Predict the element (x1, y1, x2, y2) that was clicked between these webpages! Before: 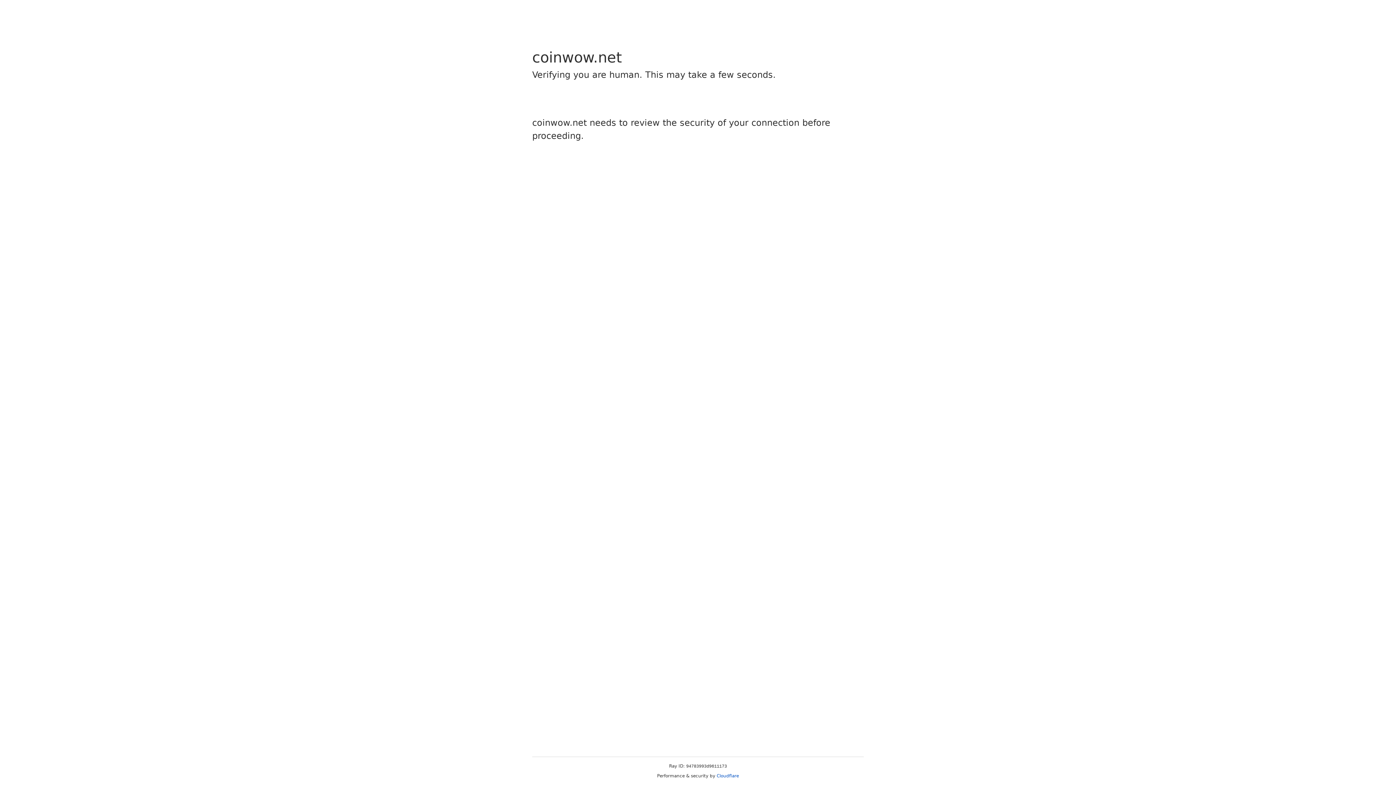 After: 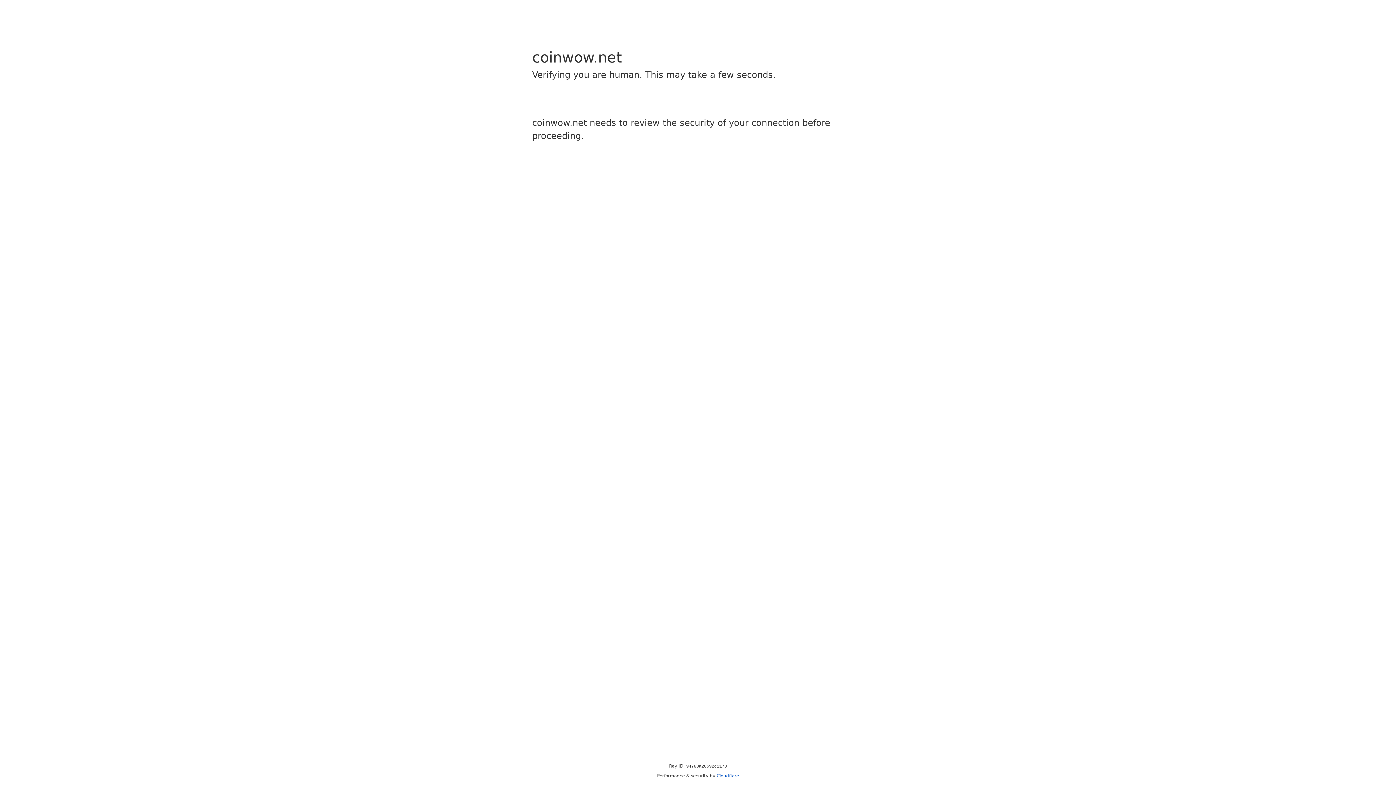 Action: label: Cloudflare bbox: (716, 773, 739, 778)